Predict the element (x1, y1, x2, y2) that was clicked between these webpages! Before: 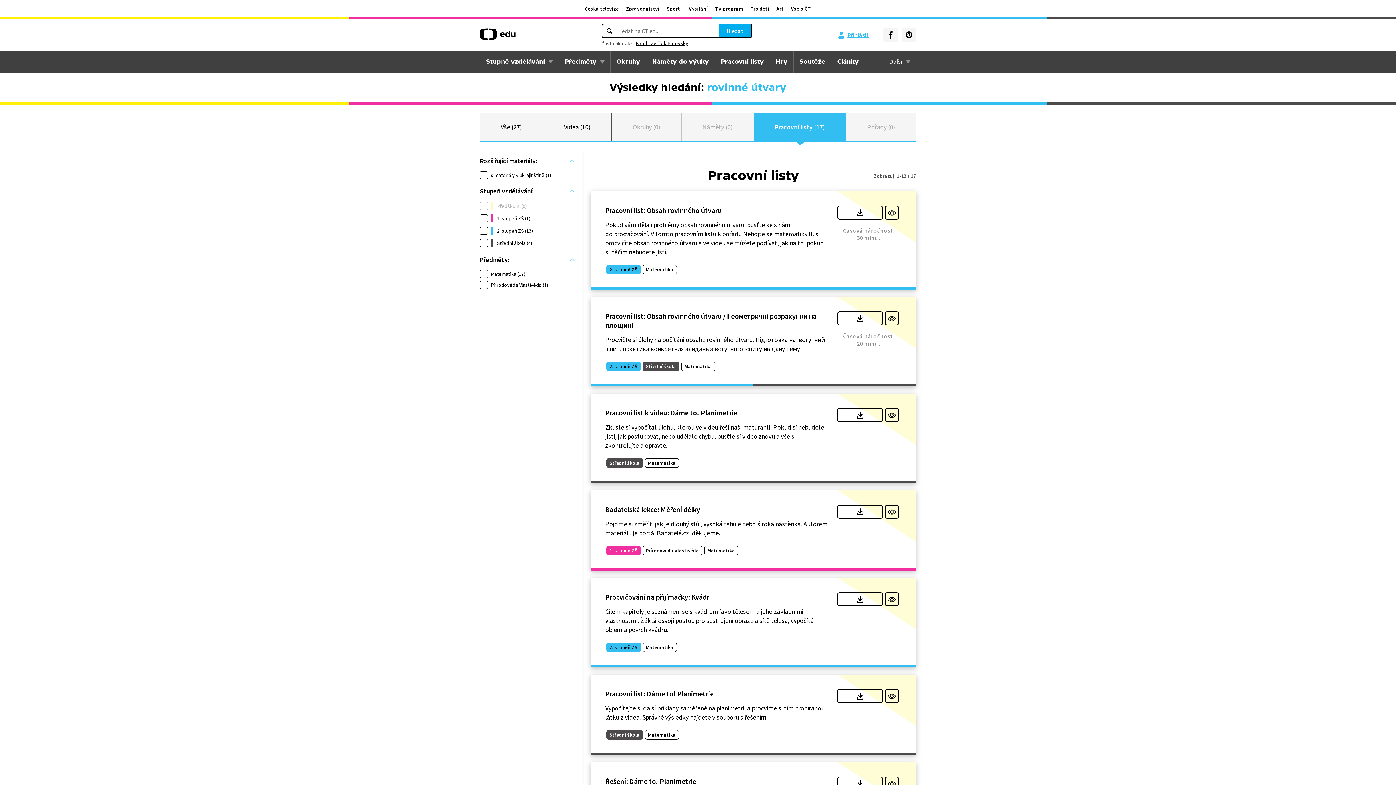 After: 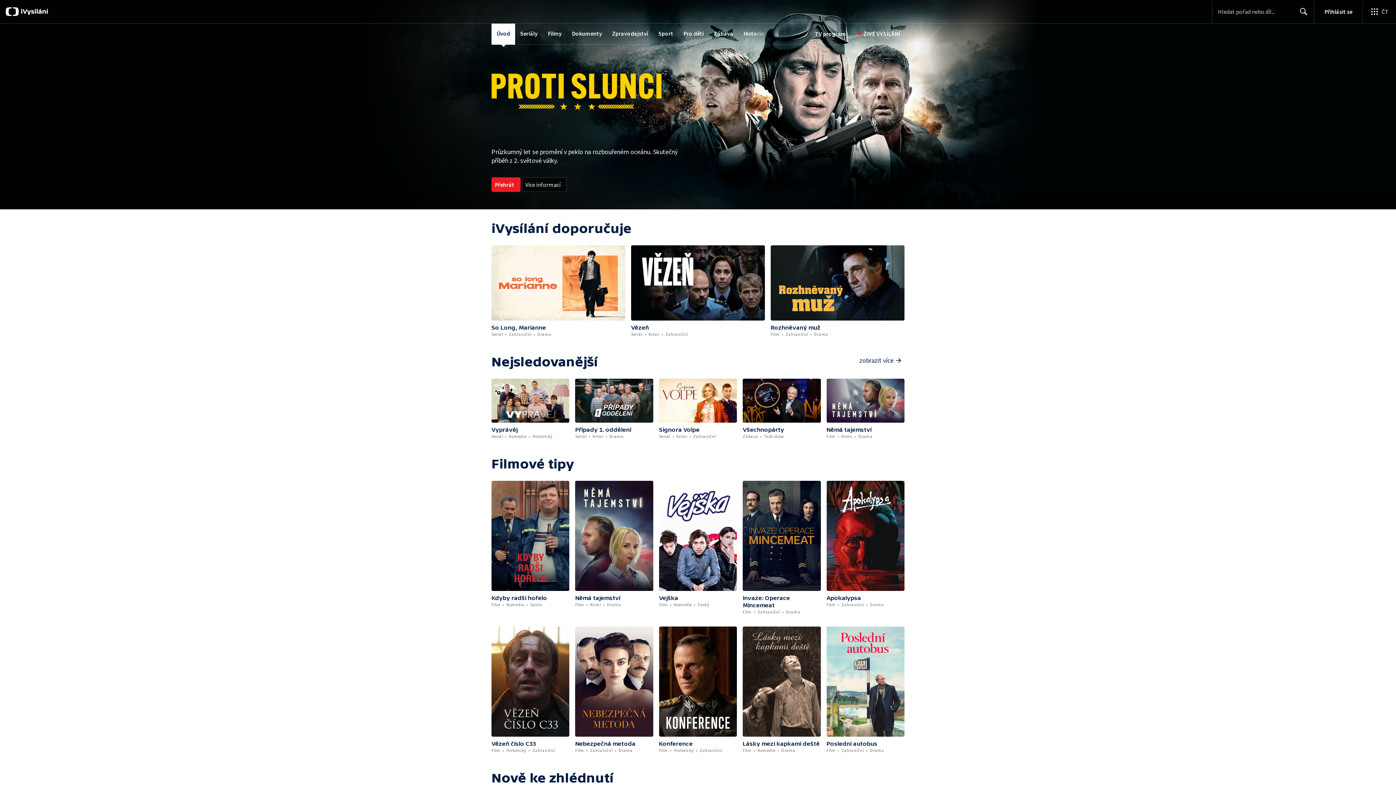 Action: label: iVysílání bbox: (683, 5, 711, 12)